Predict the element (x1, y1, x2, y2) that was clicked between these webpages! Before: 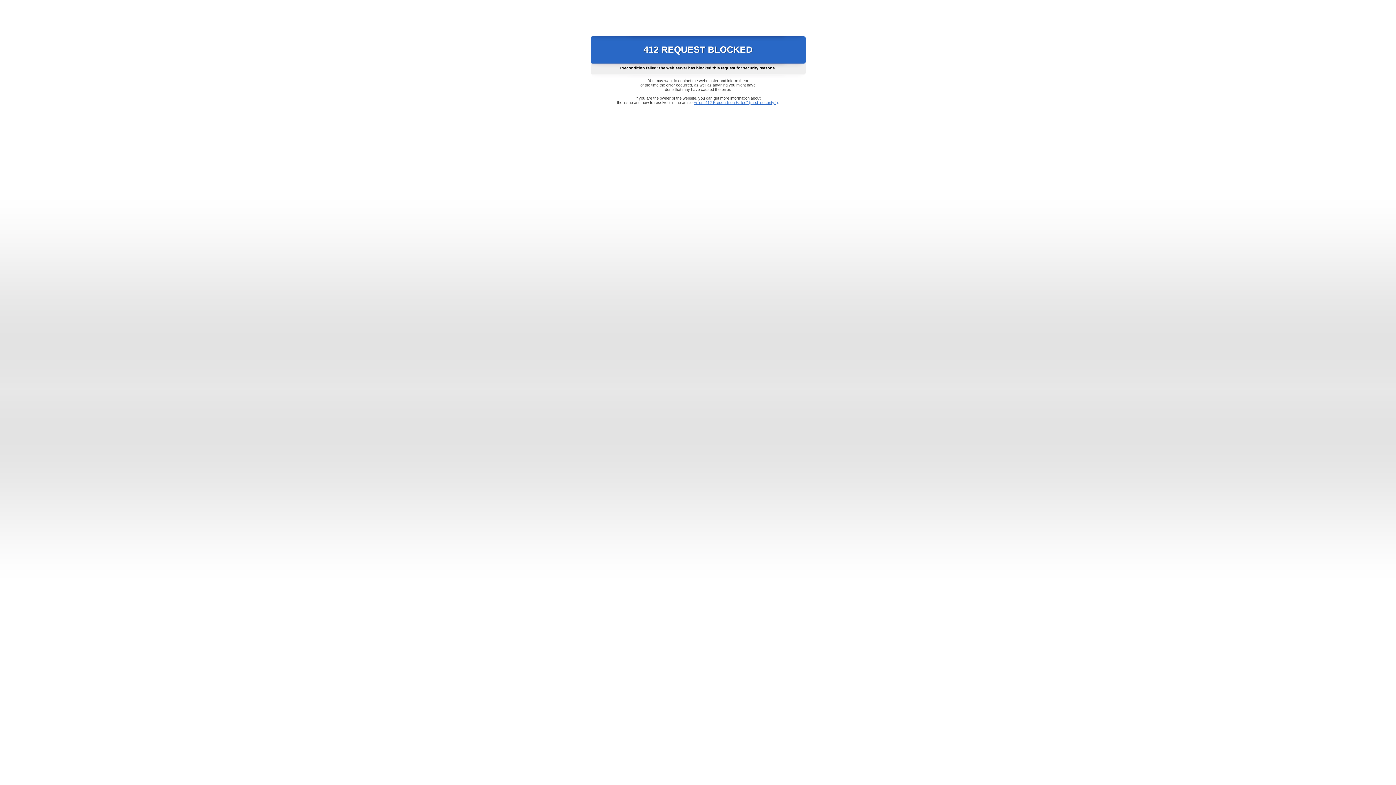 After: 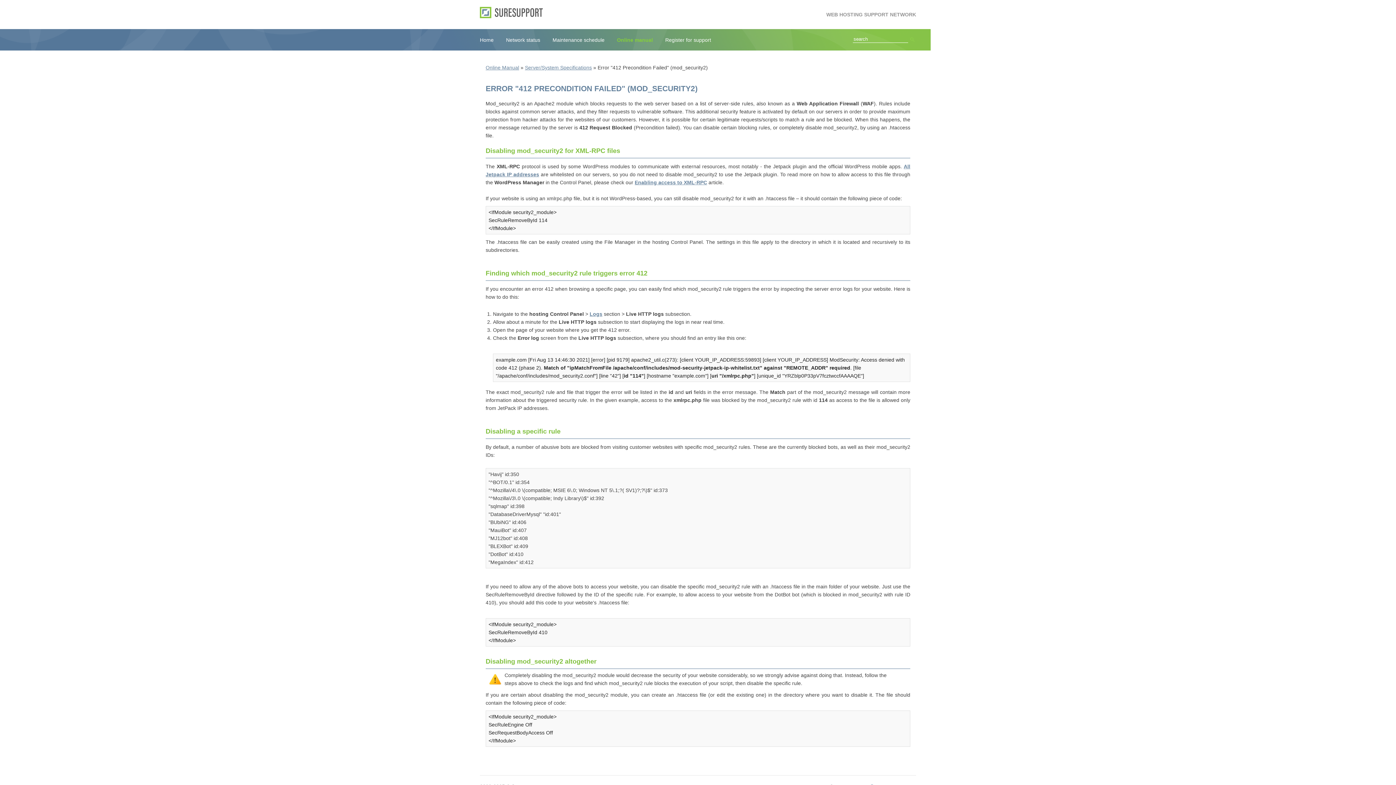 Action: bbox: (693, 100, 778, 104) label: Error "412 Precondition Failed" (mod_security2)